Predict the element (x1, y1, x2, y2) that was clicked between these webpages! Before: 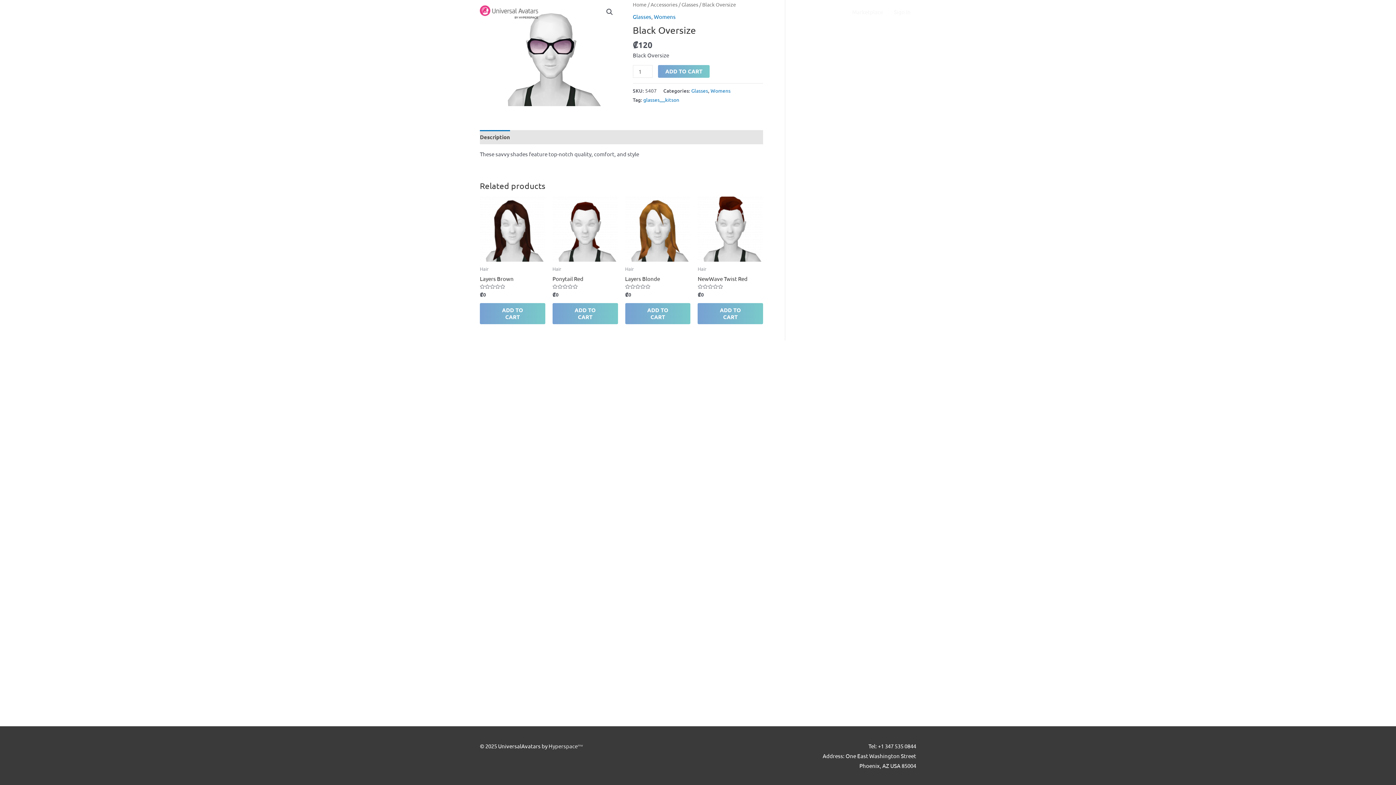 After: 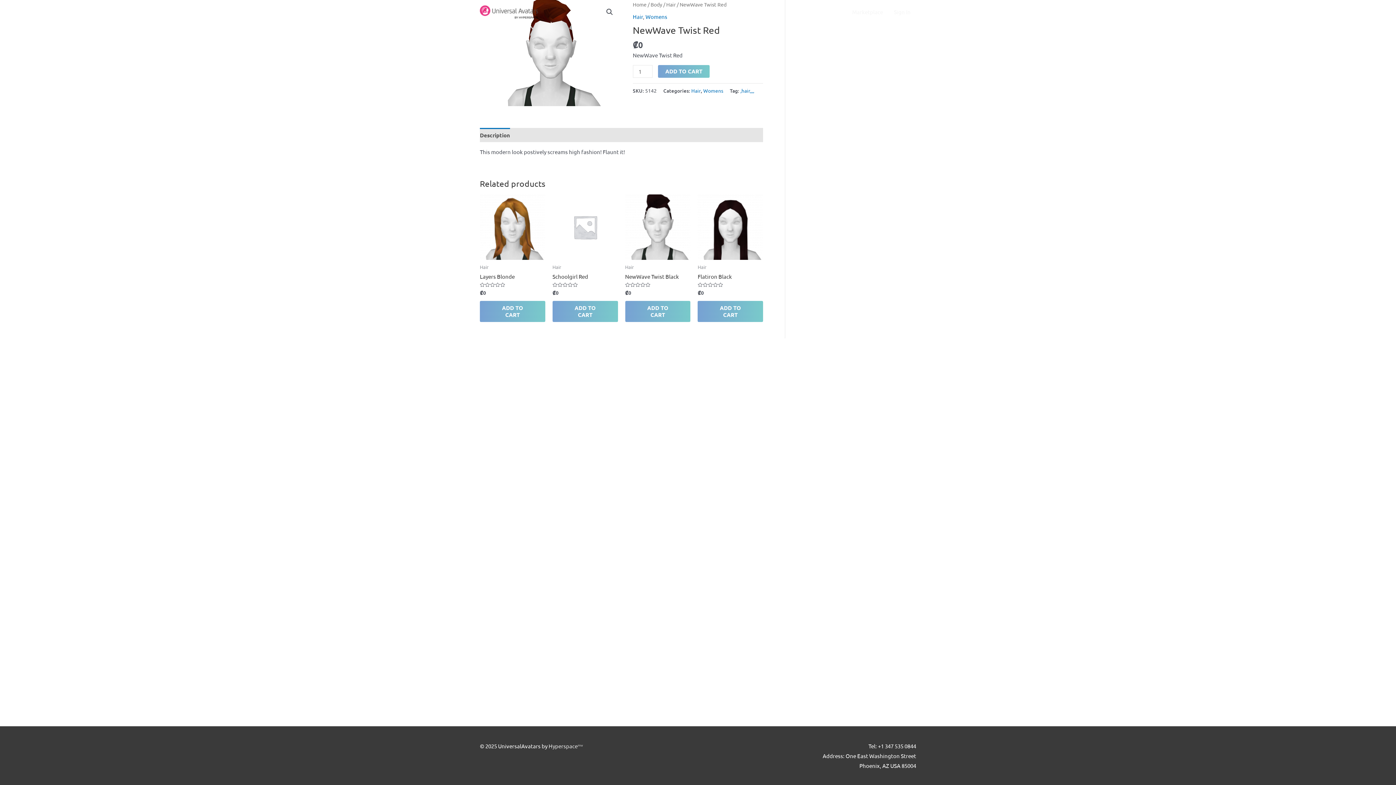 Action: bbox: (697, 196, 763, 261)